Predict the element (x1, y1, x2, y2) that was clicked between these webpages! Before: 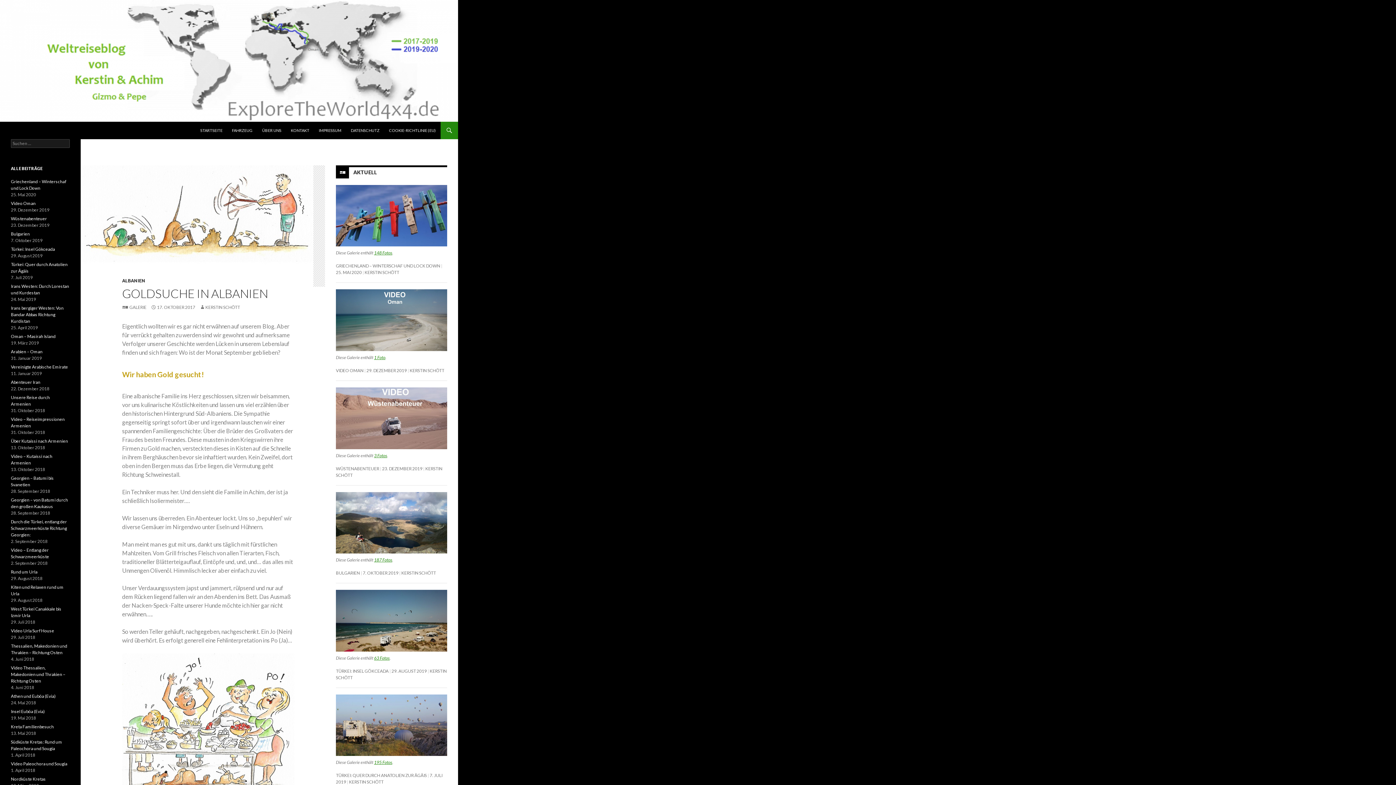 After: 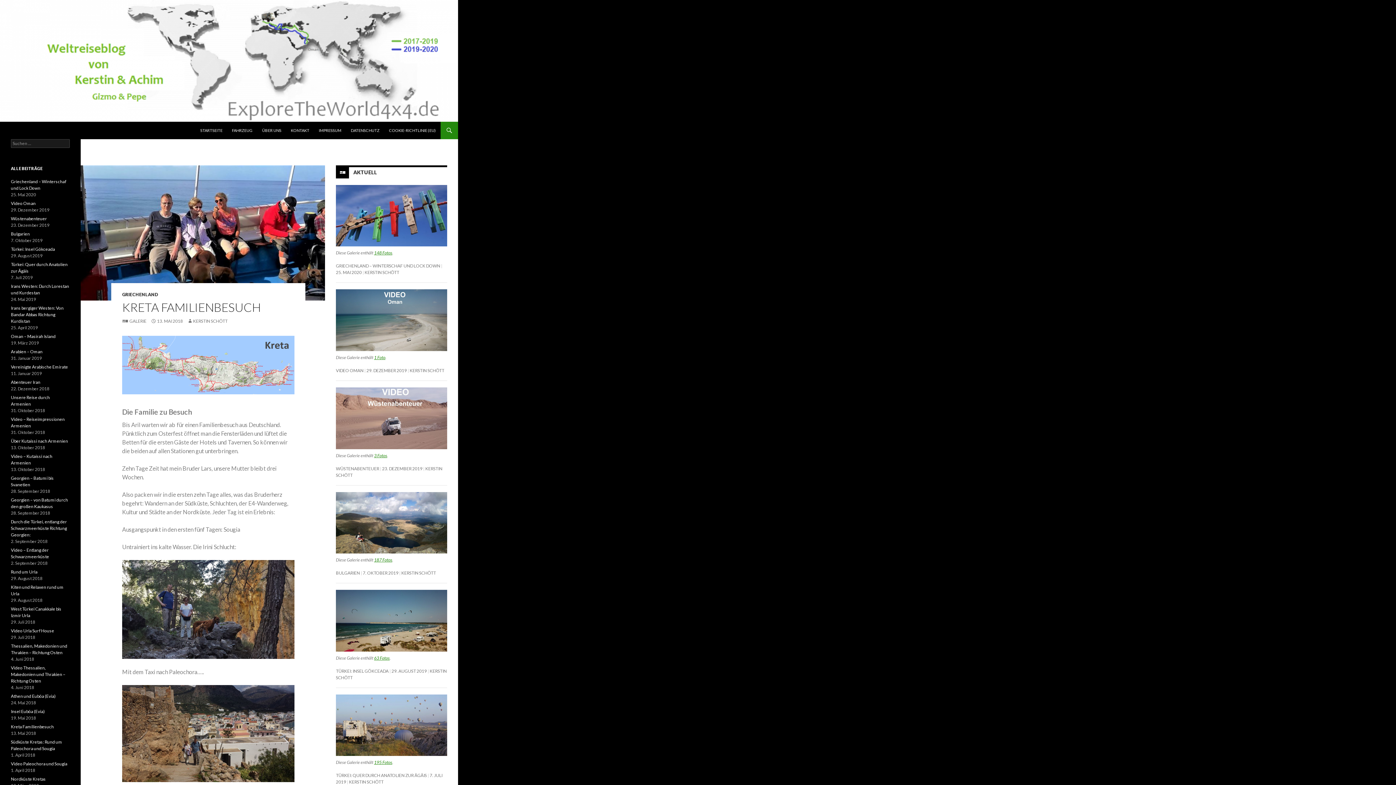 Action: label: Kreta Familienbesuch bbox: (10, 724, 53, 729)